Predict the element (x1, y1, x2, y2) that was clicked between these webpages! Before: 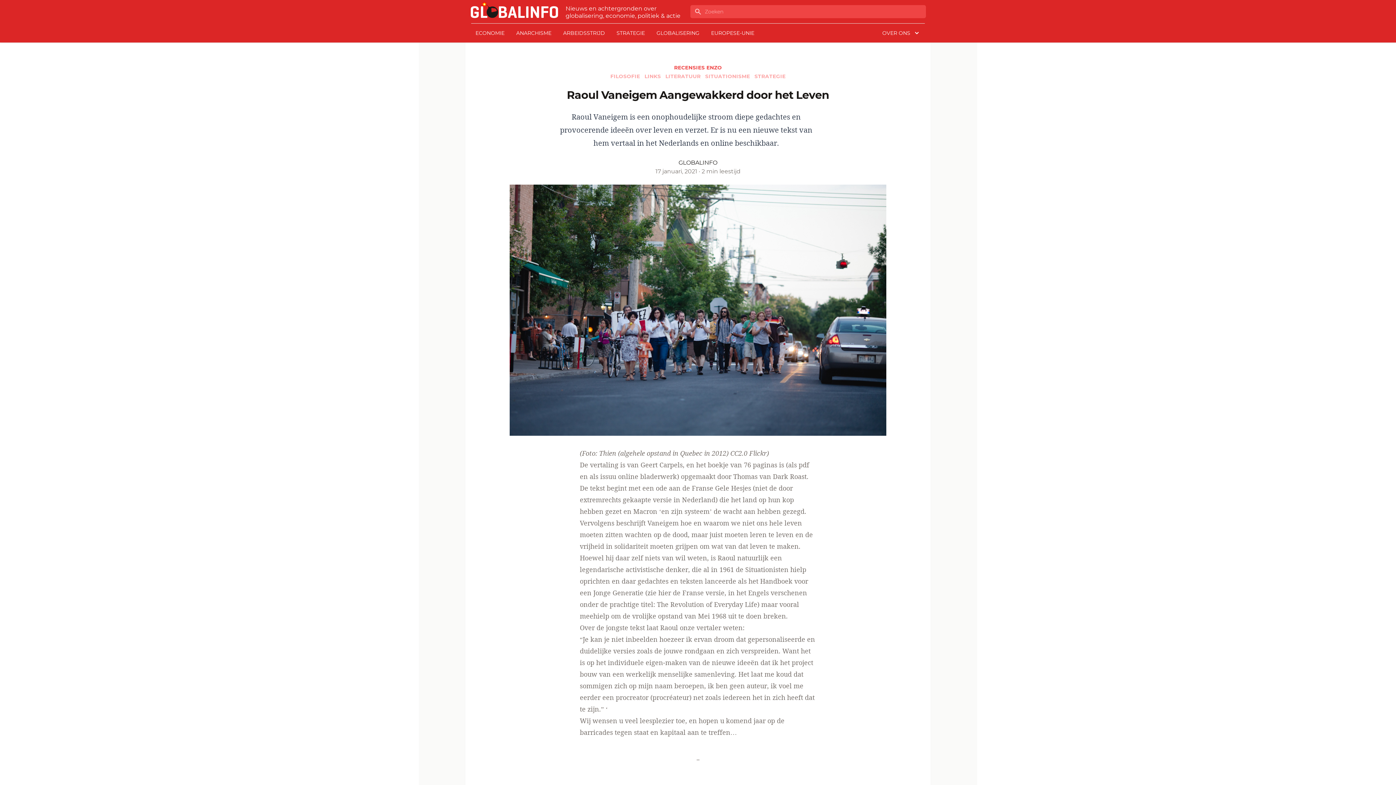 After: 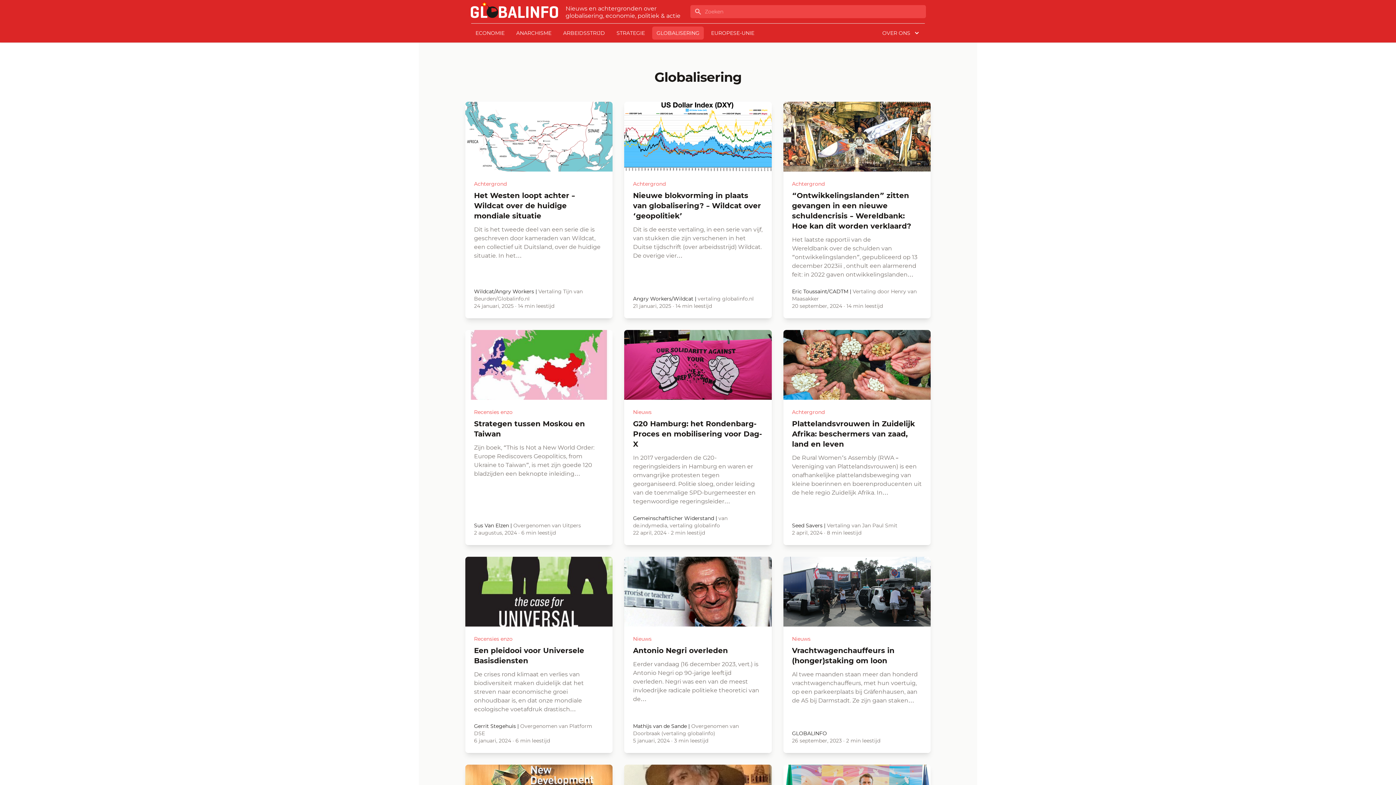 Action: label: GLOBALISERING bbox: (652, 26, 704, 39)